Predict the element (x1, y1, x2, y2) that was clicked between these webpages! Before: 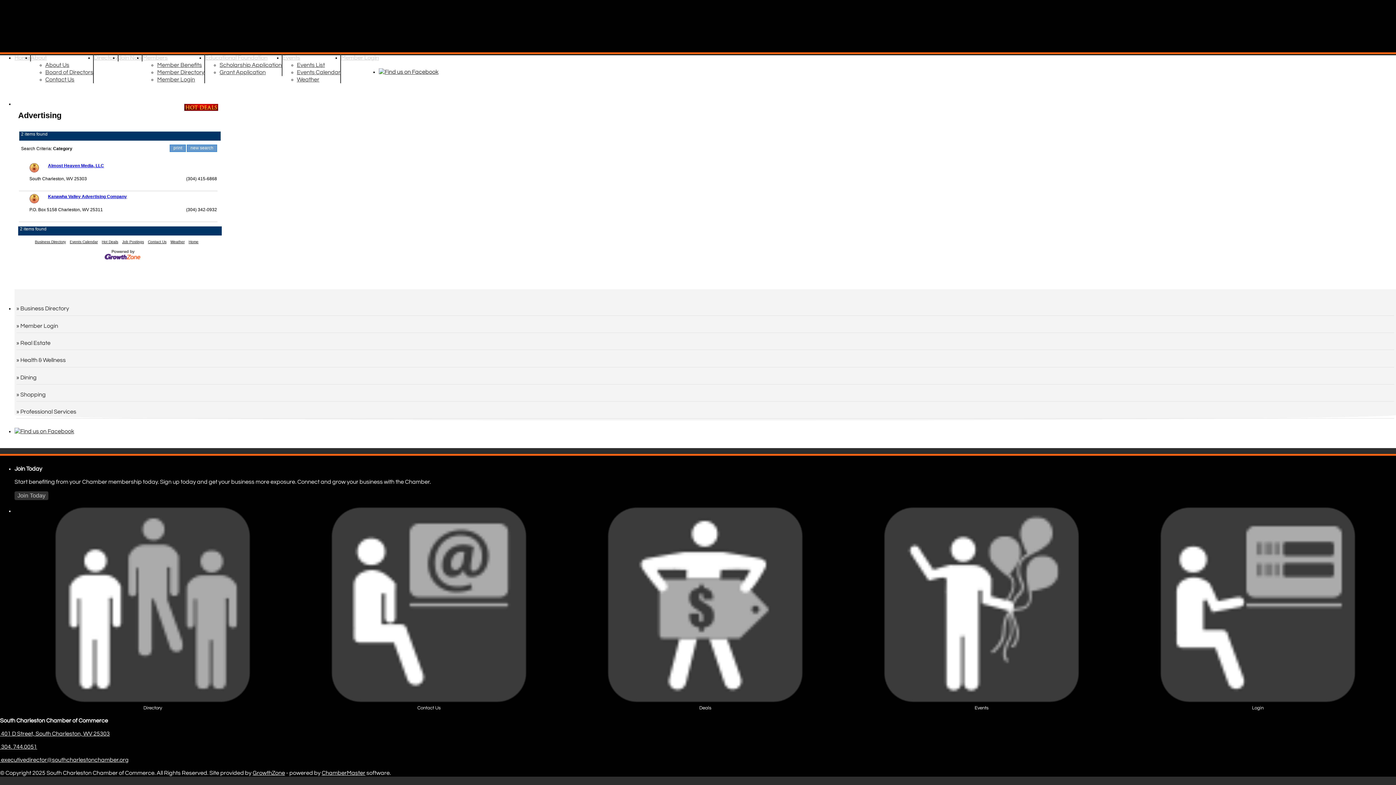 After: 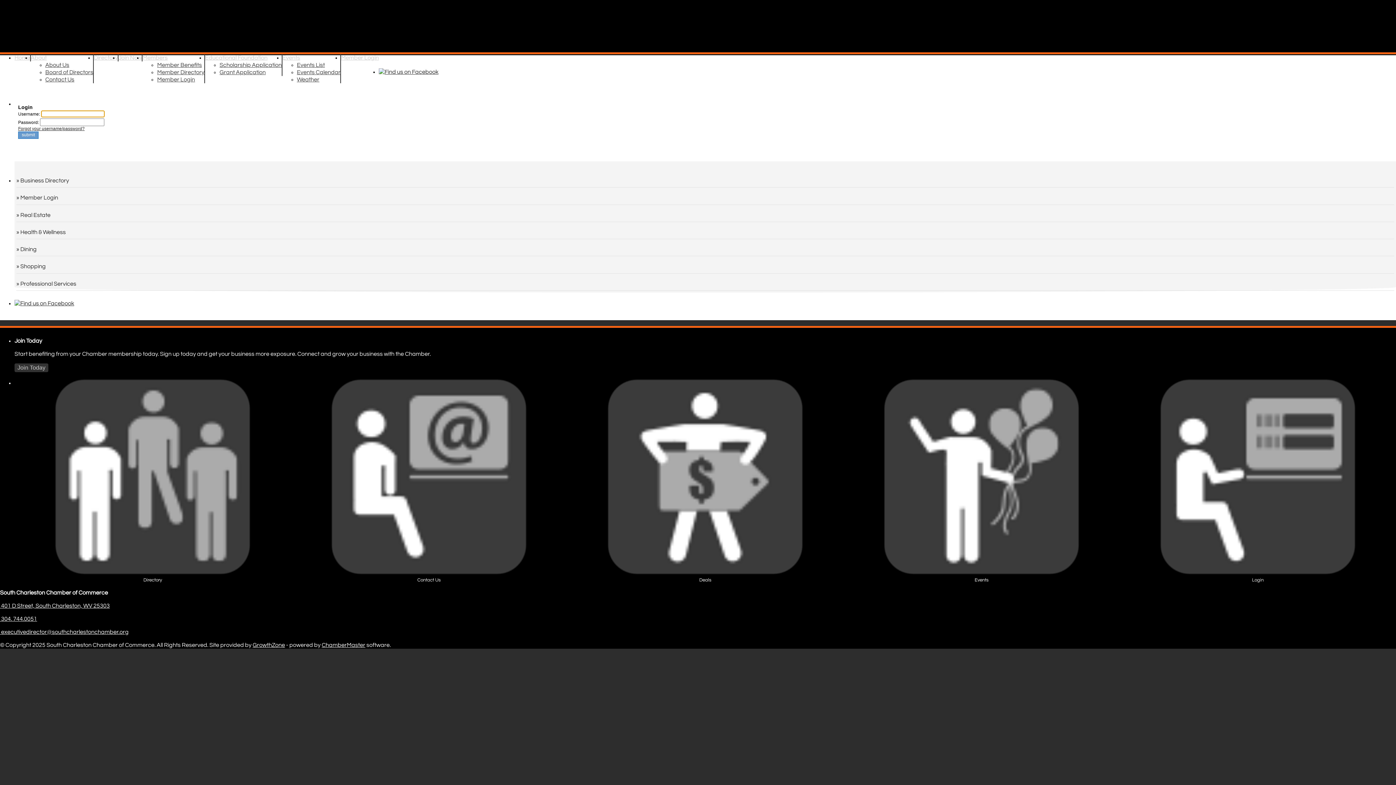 Action: label: Member Login bbox: (157, 76, 195, 82)